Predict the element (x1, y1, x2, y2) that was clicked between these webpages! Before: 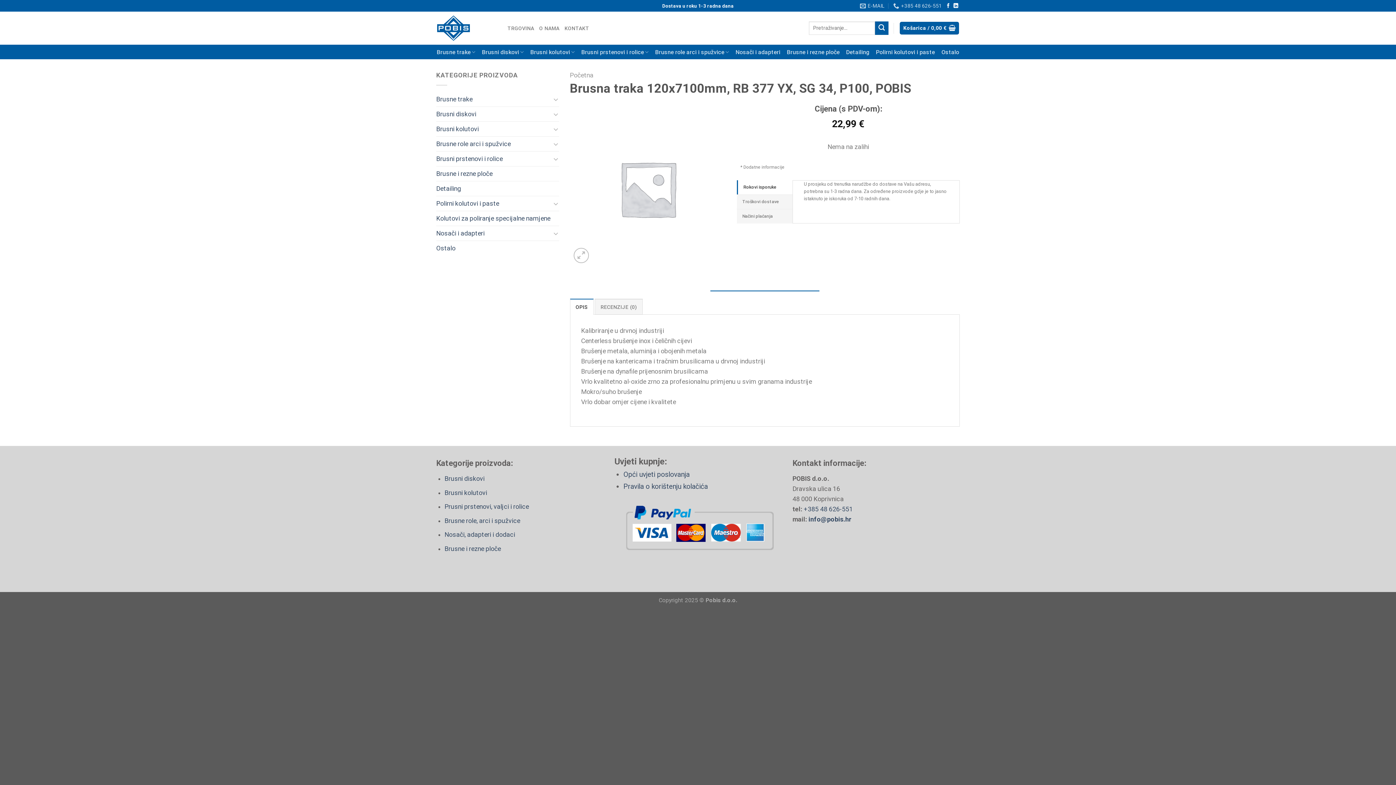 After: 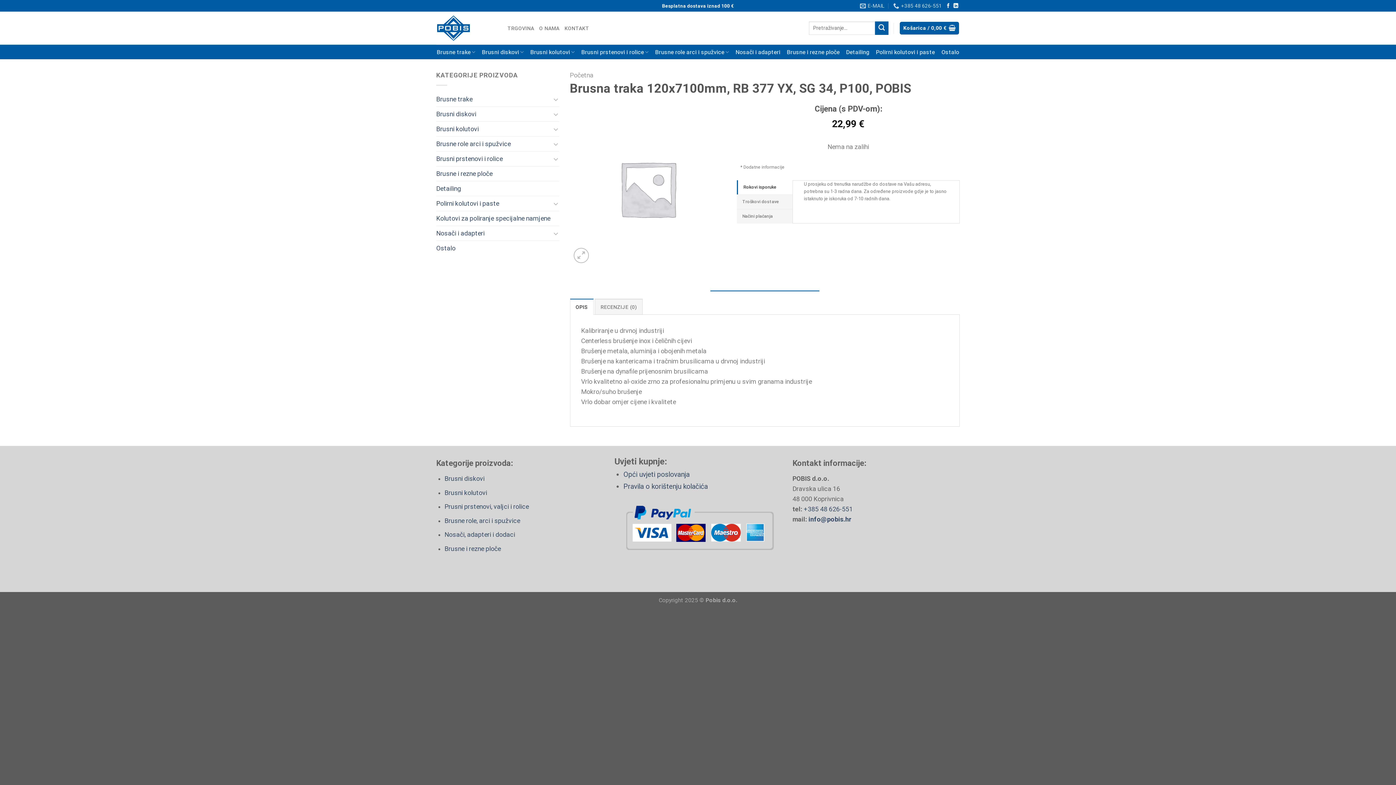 Action: label: OPIS bbox: (570, 299, 593, 315)